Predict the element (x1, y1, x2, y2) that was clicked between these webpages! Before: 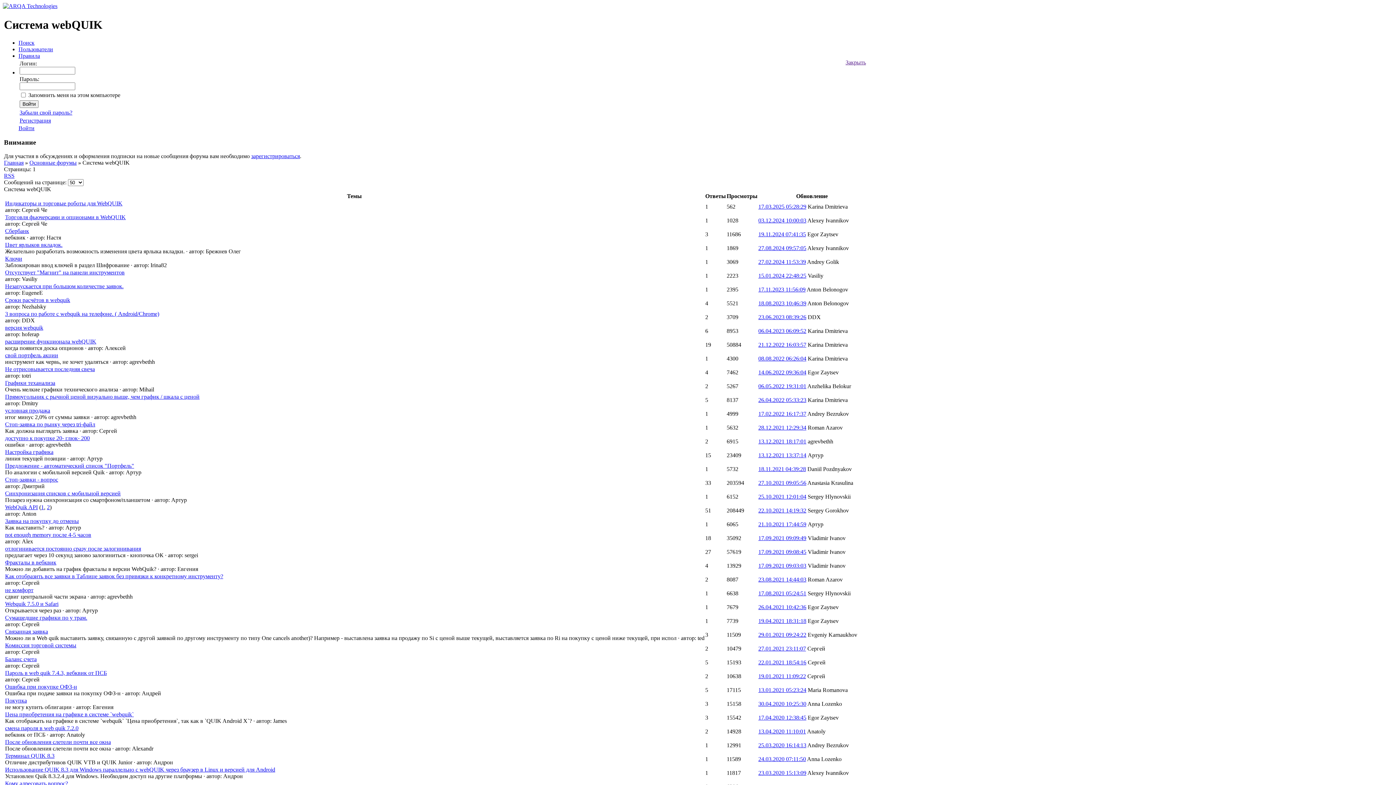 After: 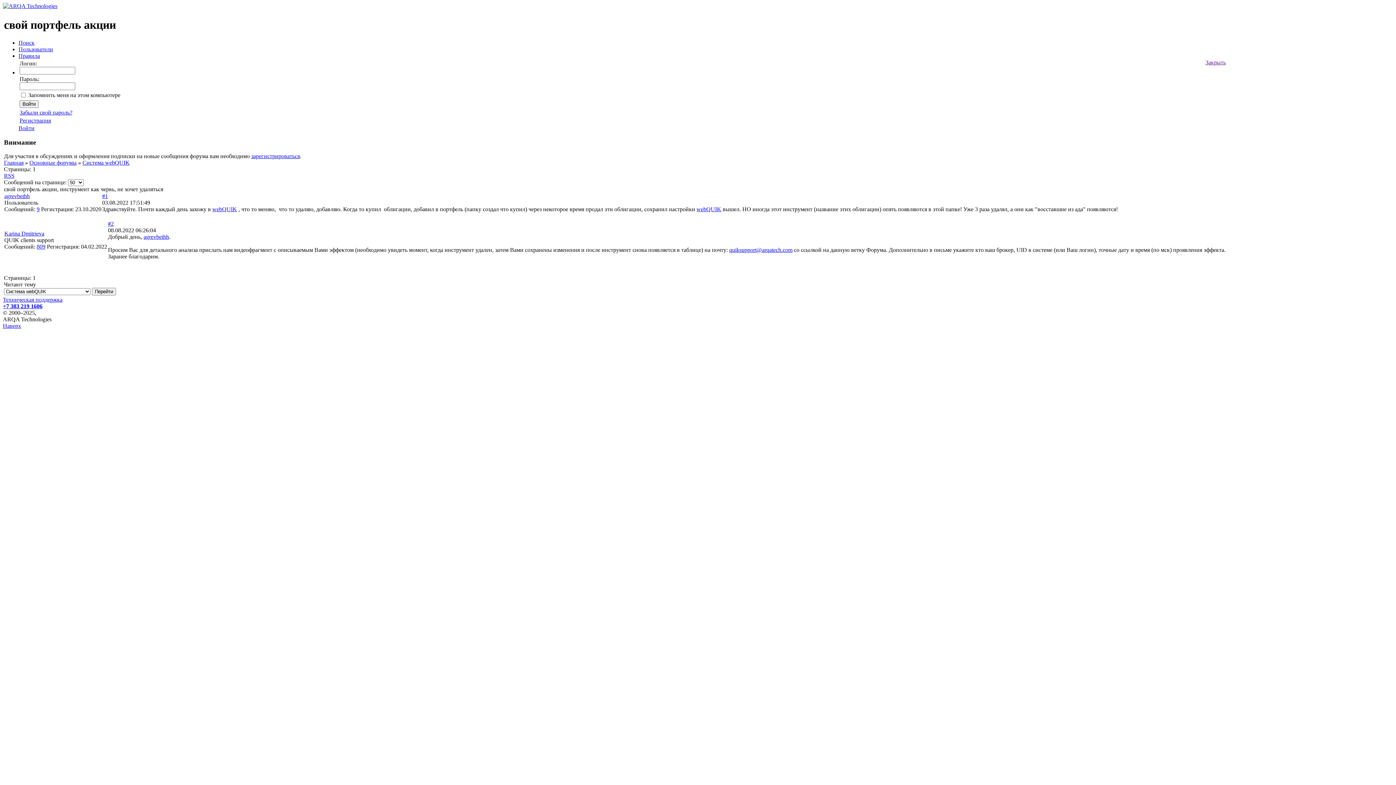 Action: label: 08.08.2022 06:26:04 bbox: (758, 355, 806, 361)